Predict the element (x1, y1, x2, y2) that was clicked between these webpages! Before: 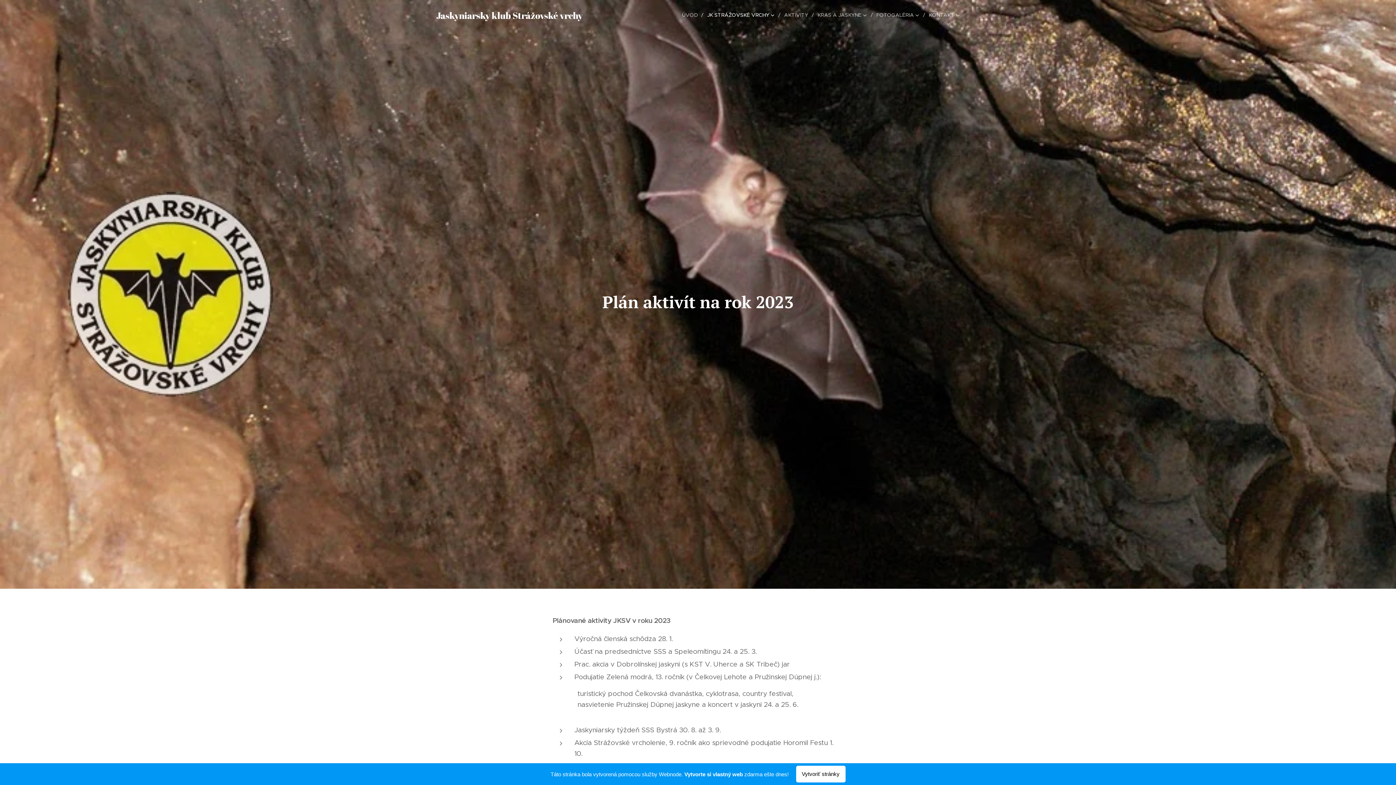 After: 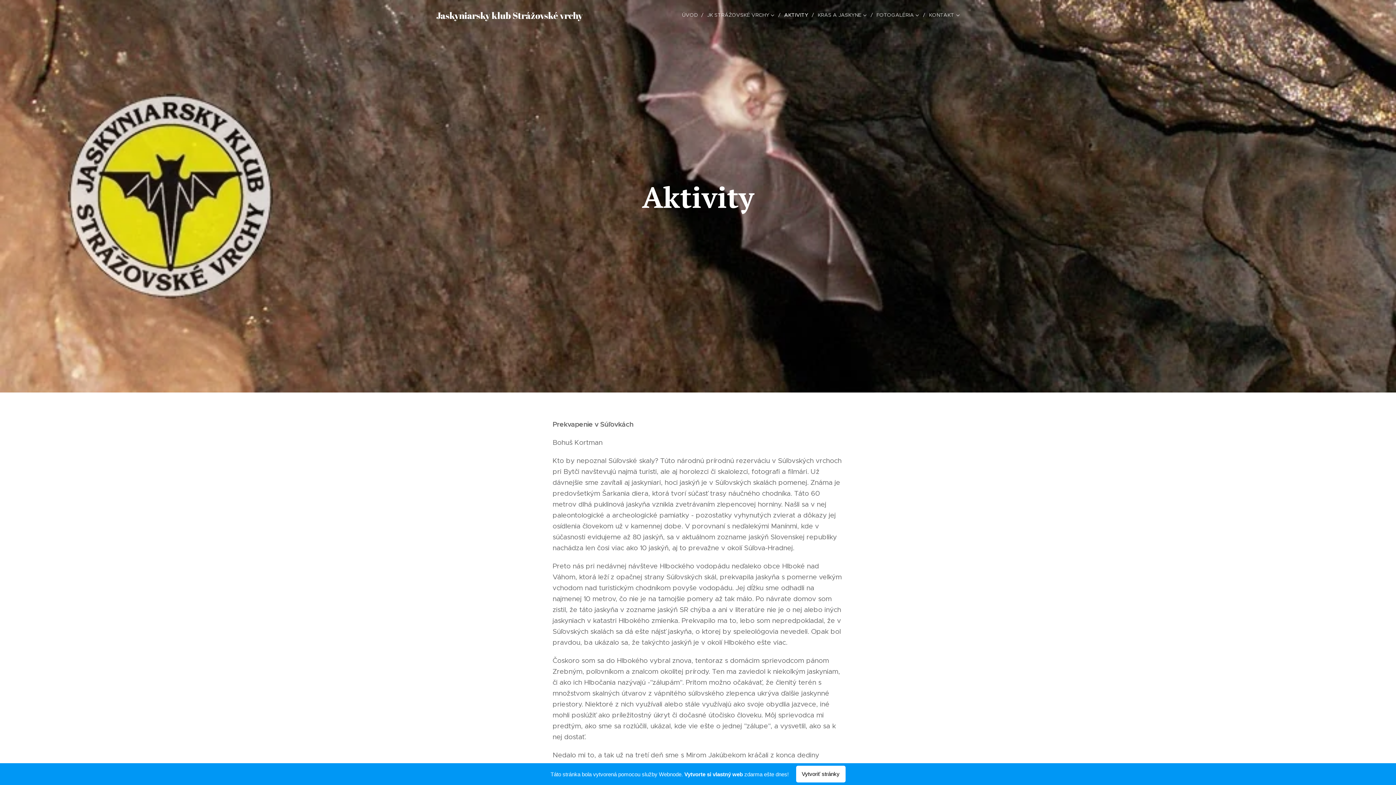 Action: label: AKTIVITY bbox: (780, 5, 814, 24)